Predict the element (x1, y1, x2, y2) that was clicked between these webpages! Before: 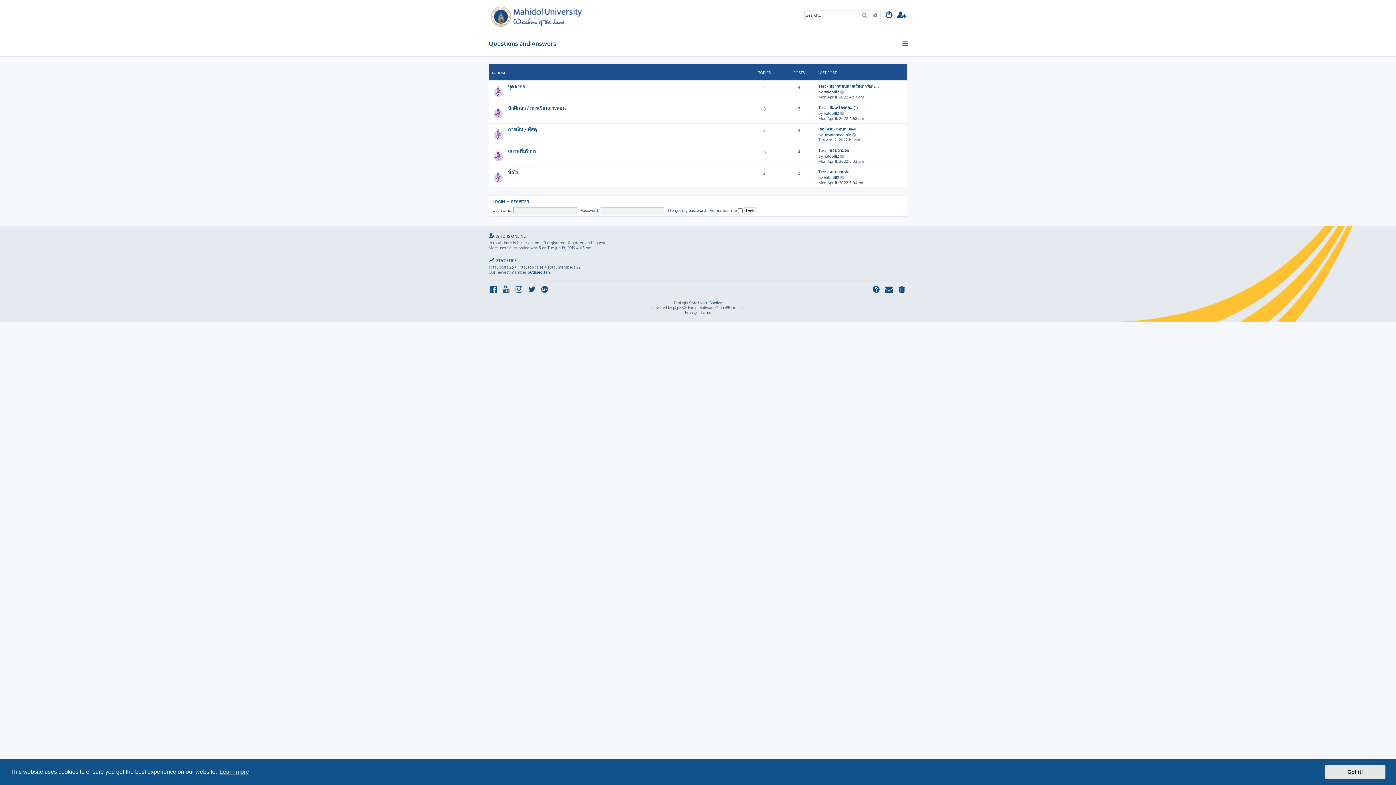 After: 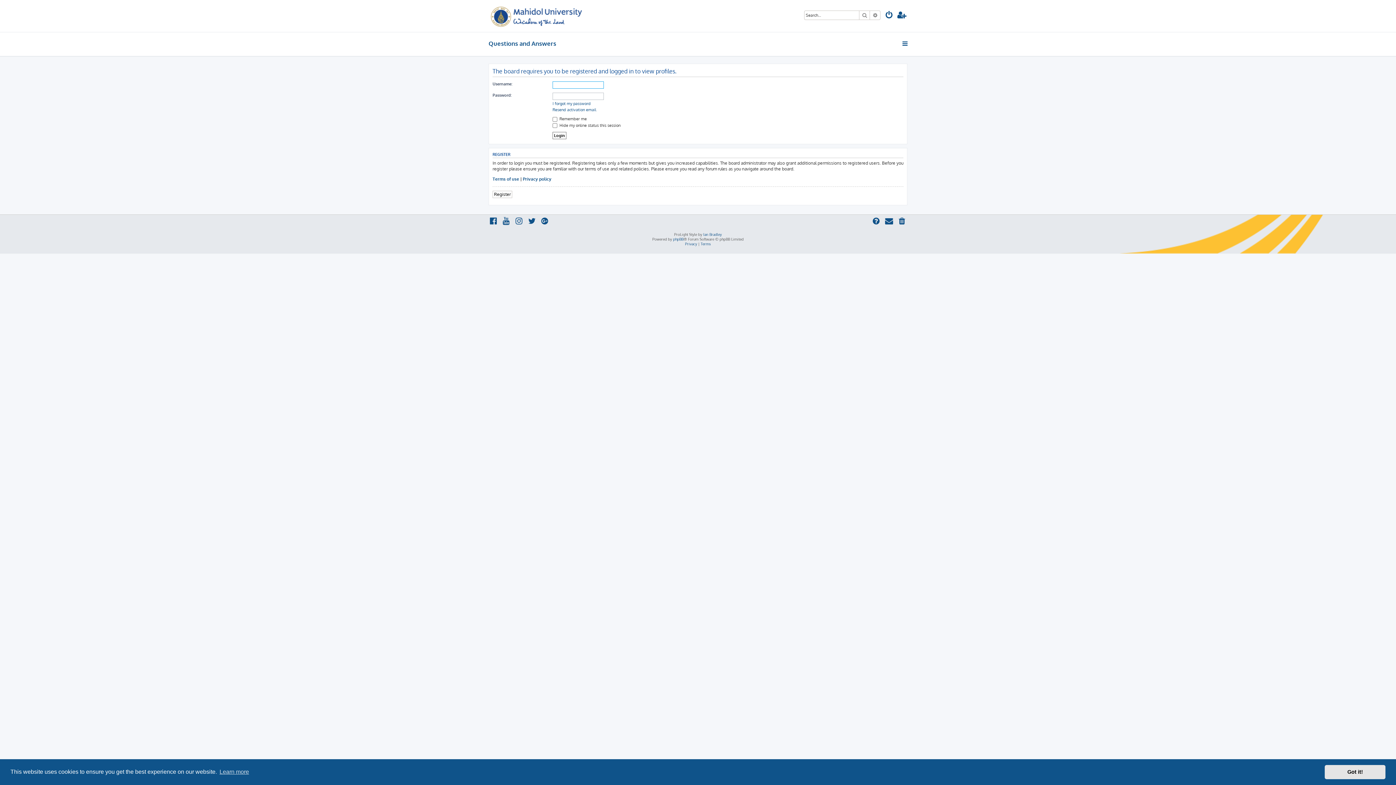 Action: label: puttised.tan bbox: (527, 269, 550, 274)